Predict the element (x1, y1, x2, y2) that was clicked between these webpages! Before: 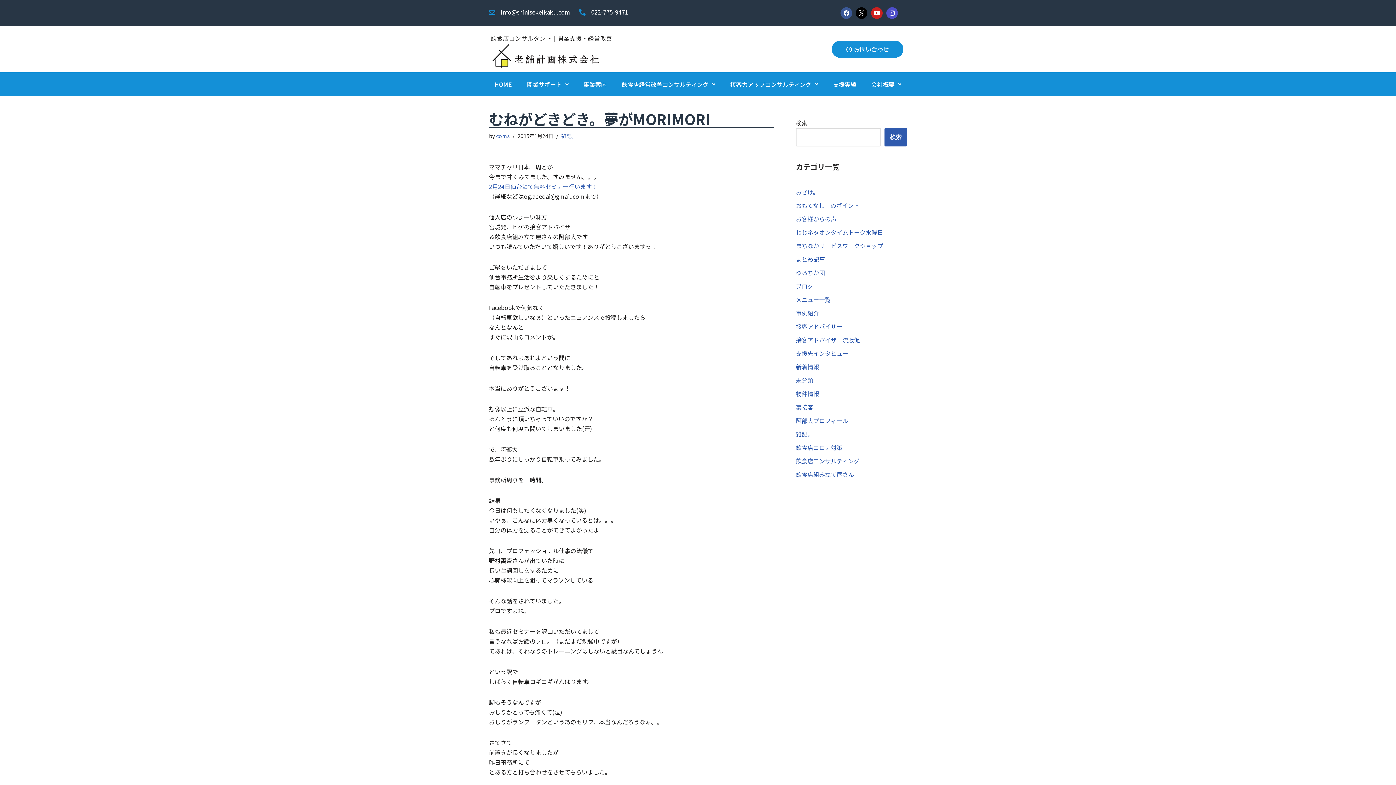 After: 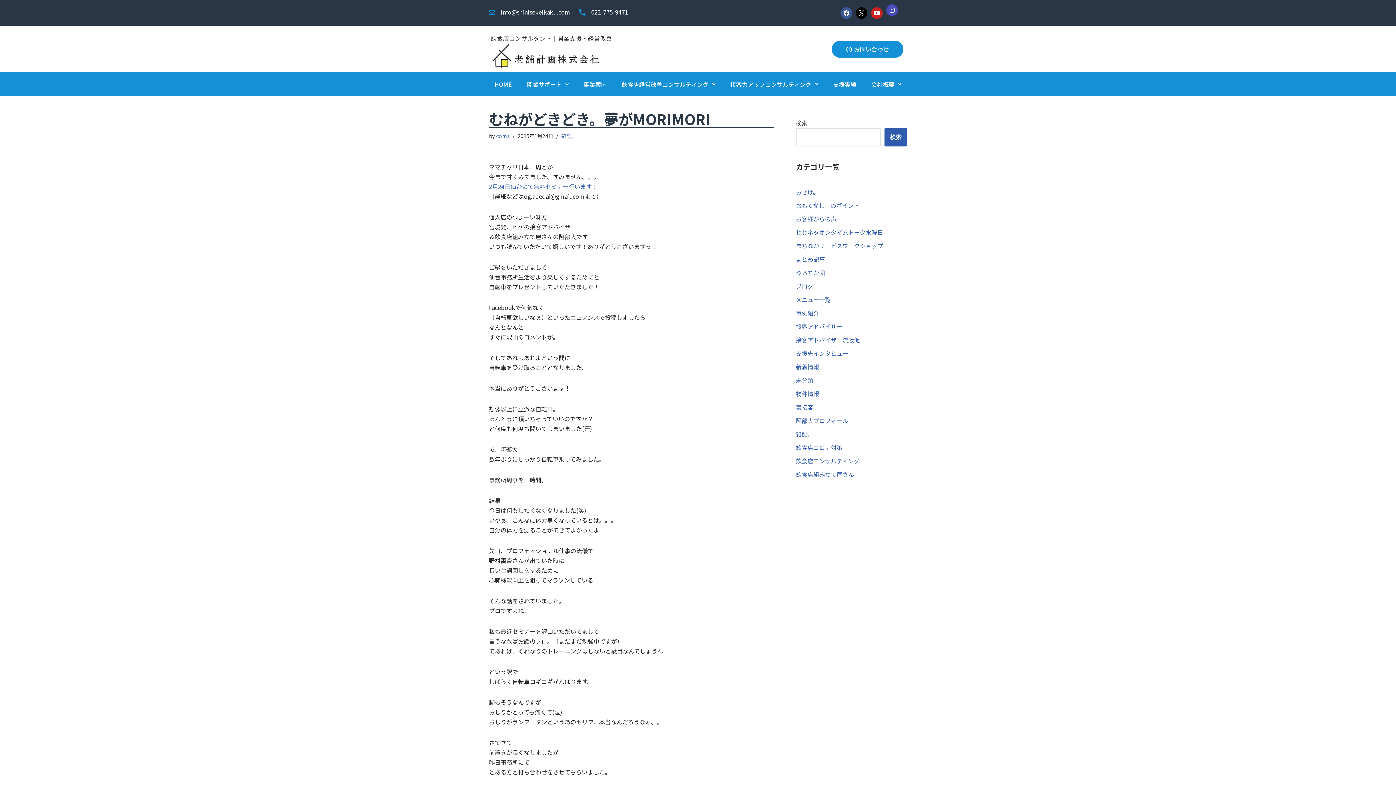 Action: bbox: (886, 7, 898, 18) label: Instagram